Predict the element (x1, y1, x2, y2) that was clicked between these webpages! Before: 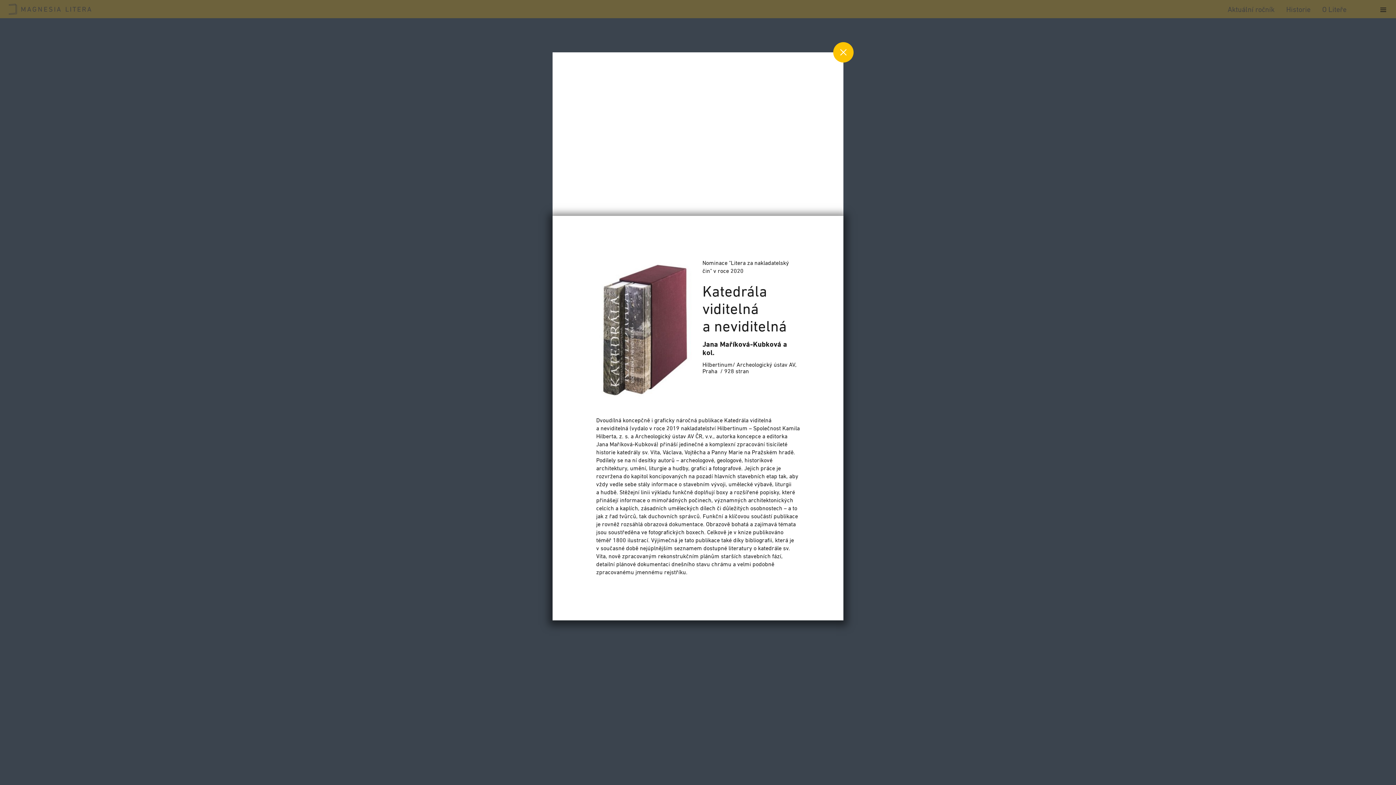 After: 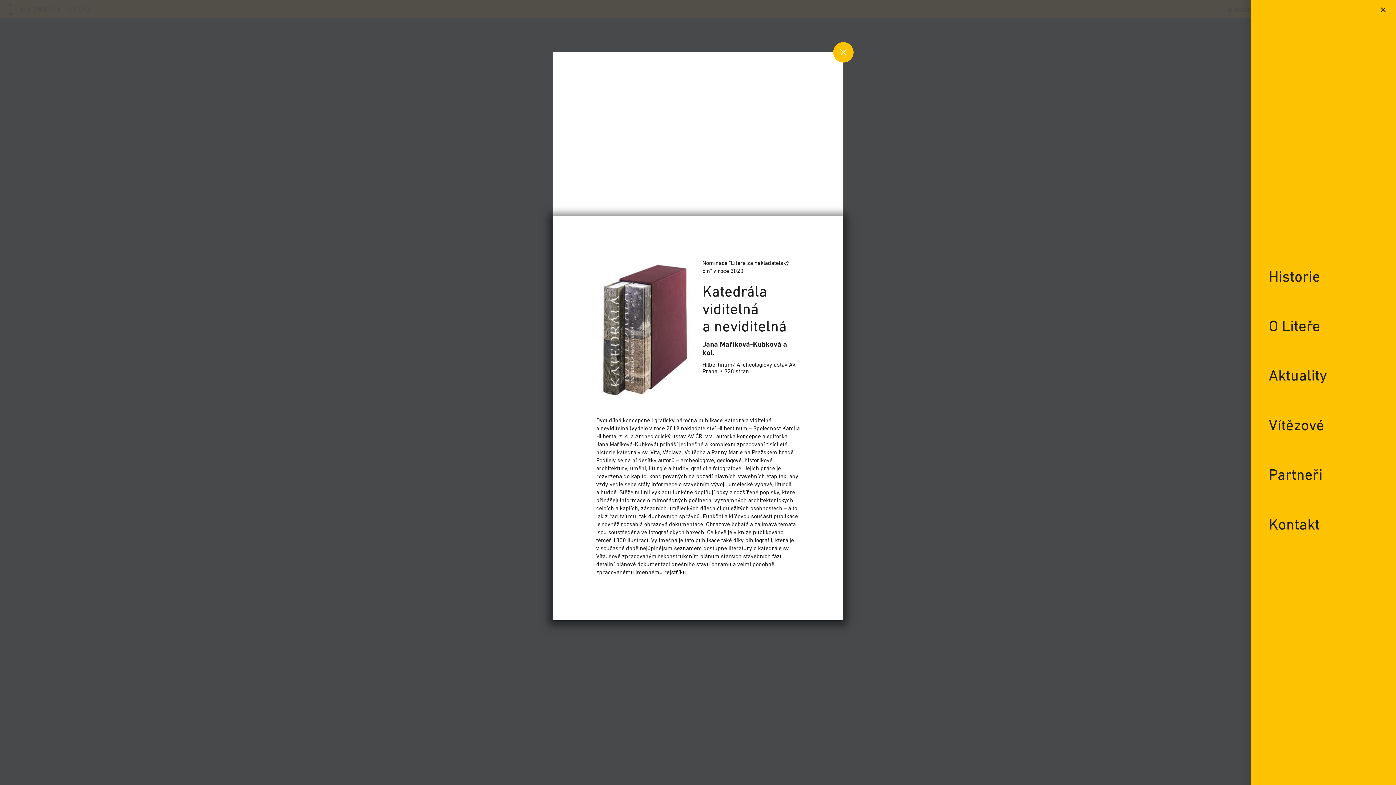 Action: bbox: (1374, 0, 1392, 18)